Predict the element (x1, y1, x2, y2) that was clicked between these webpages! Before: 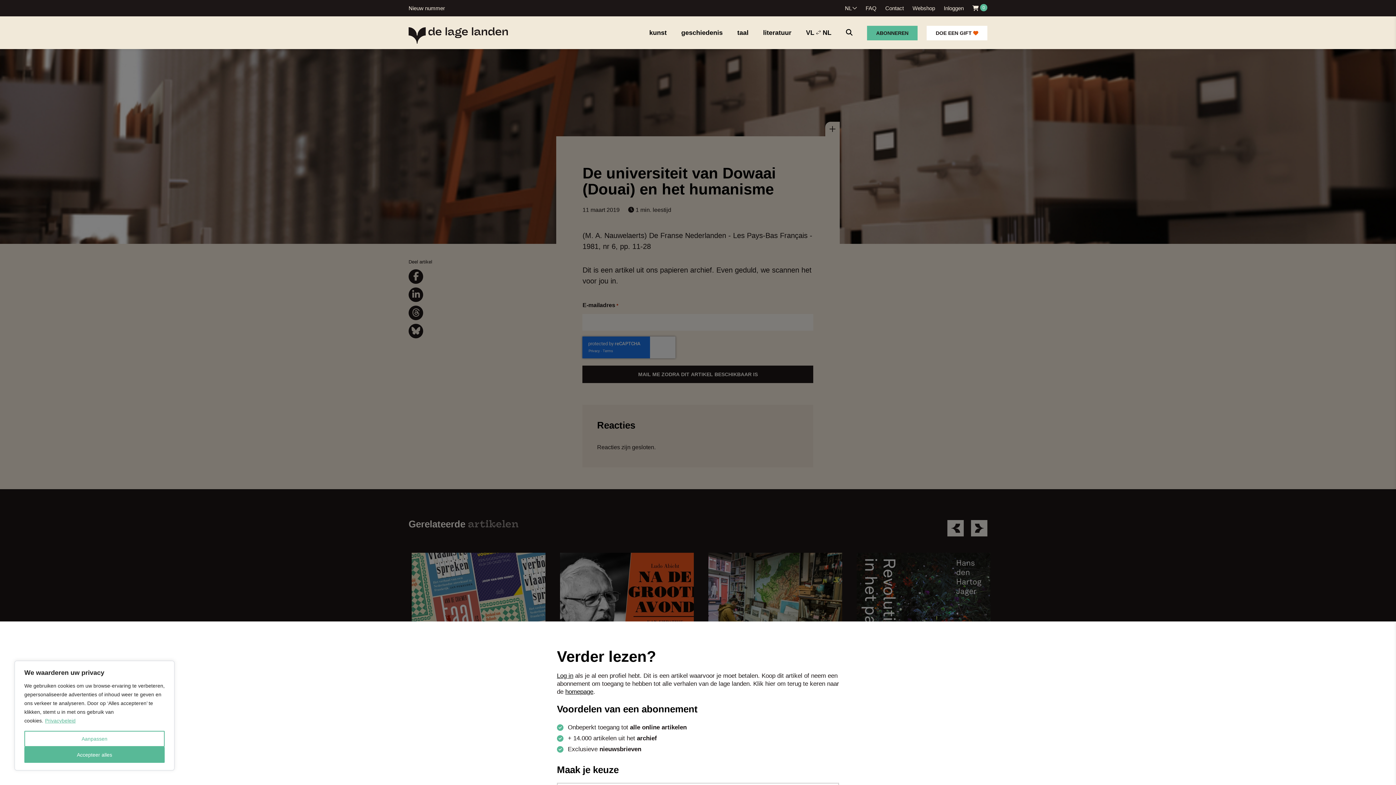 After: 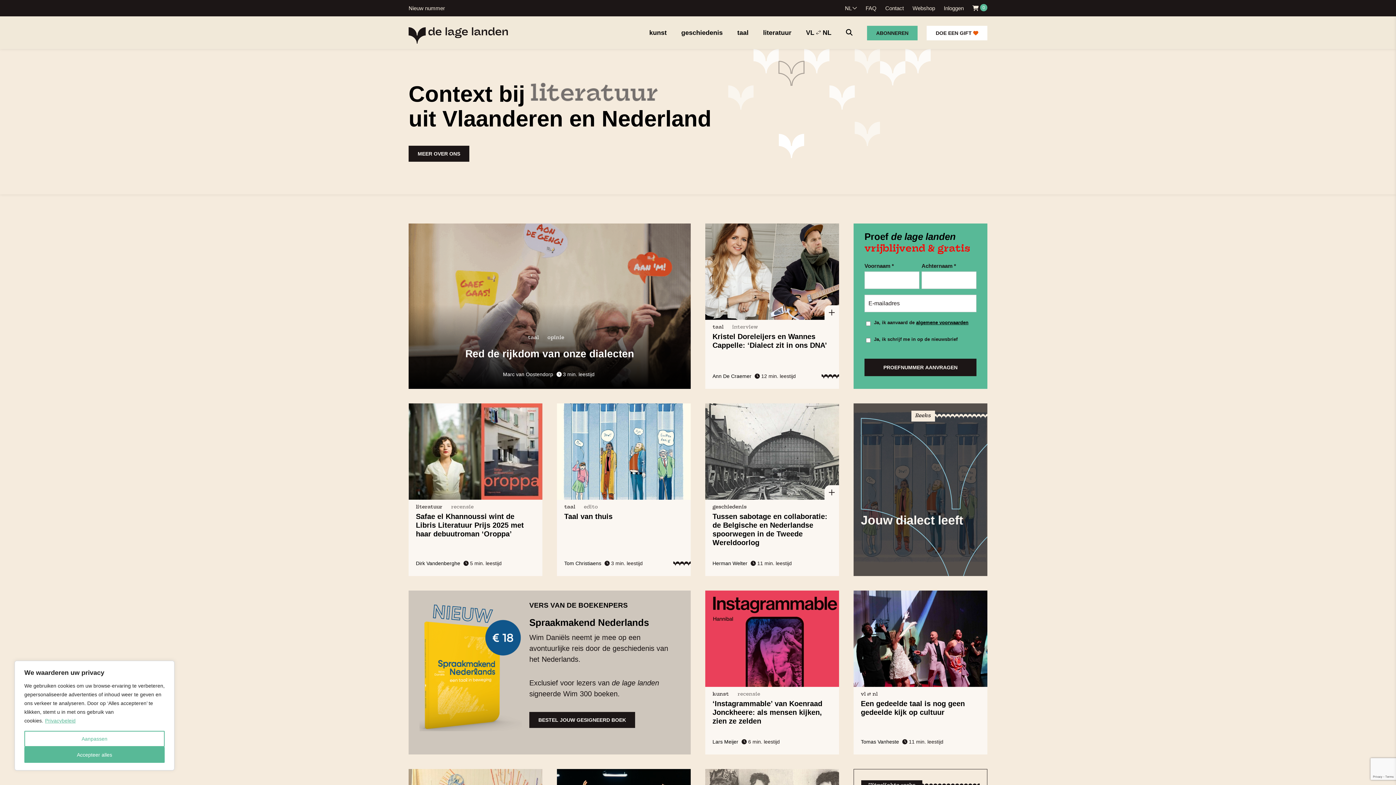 Action: bbox: (845, 5, 852, 11) label: NL